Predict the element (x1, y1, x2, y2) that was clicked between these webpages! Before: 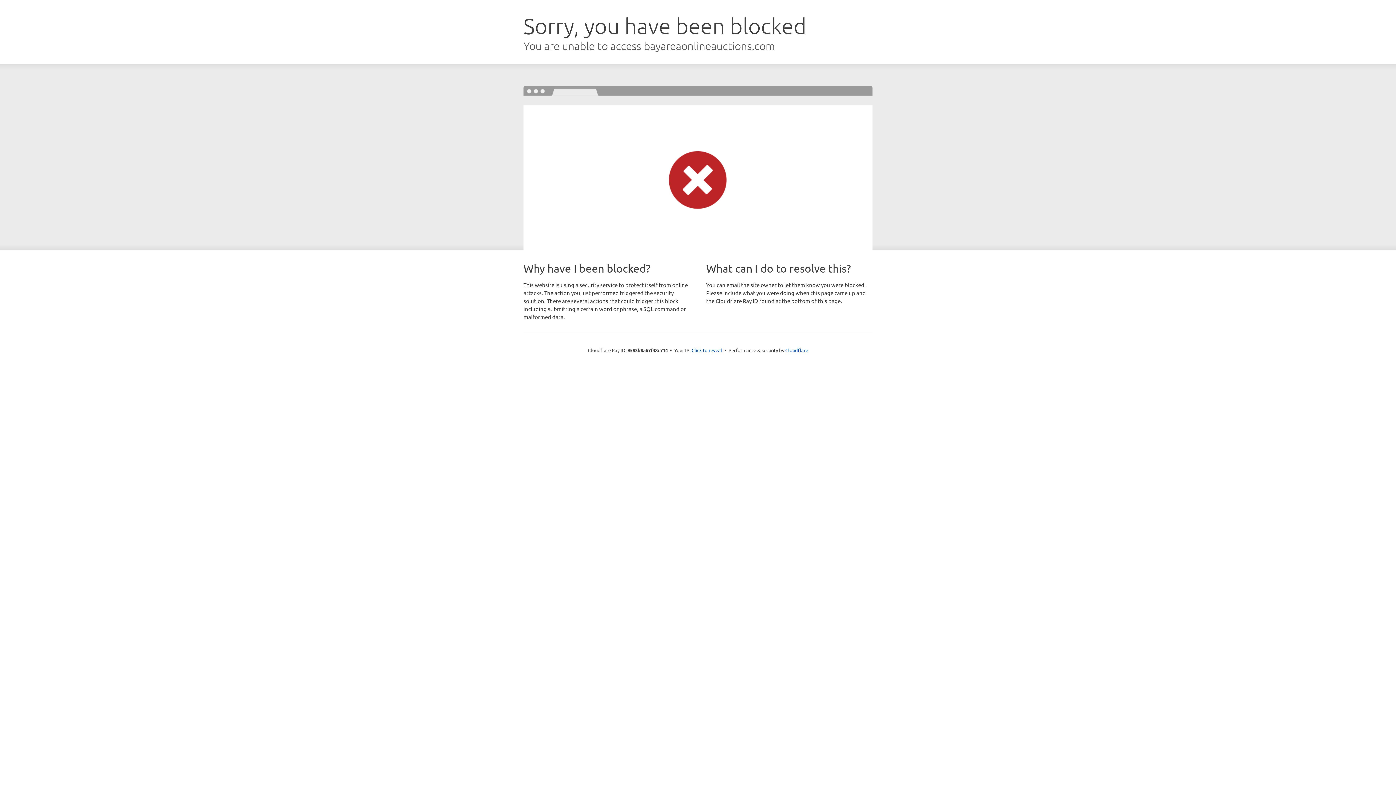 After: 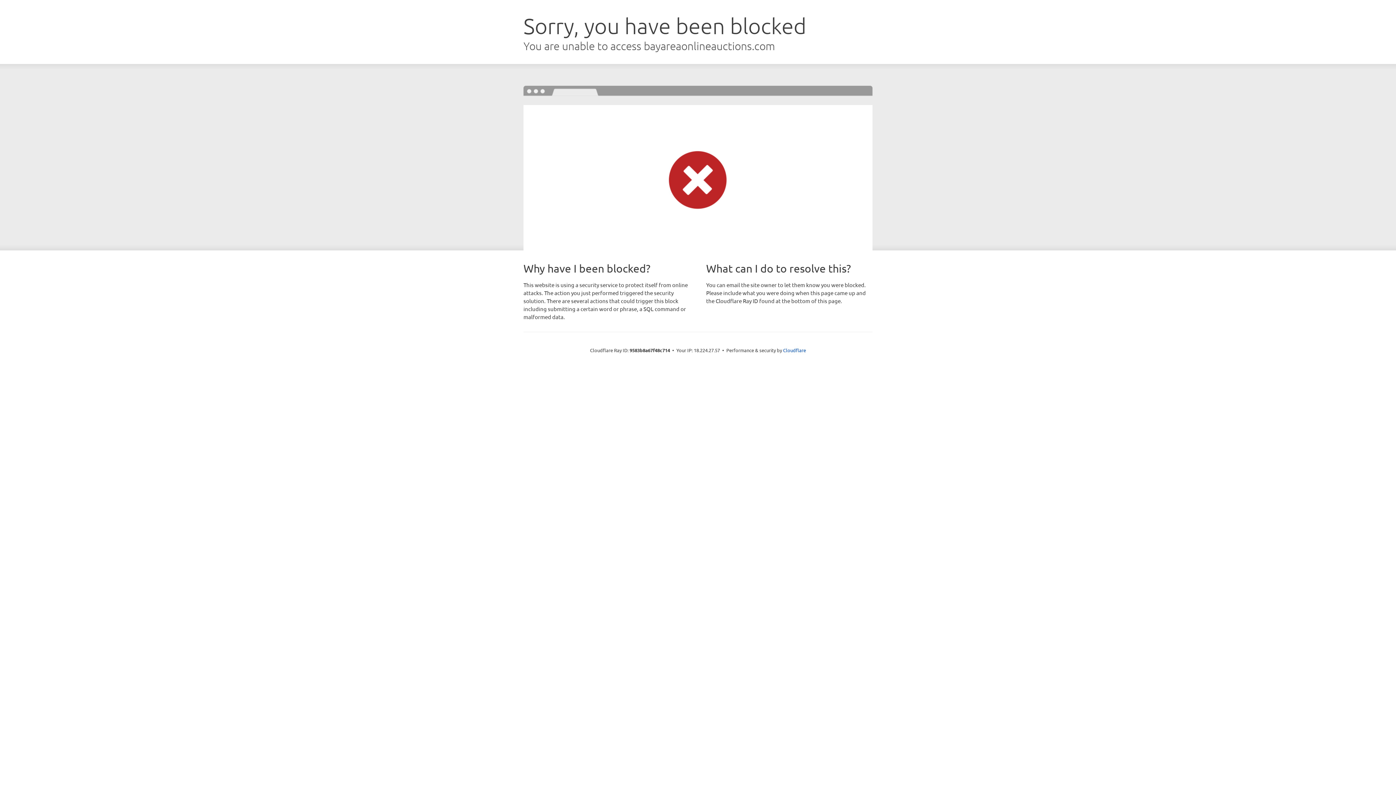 Action: label: Click to reveal bbox: (691, 346, 722, 353)